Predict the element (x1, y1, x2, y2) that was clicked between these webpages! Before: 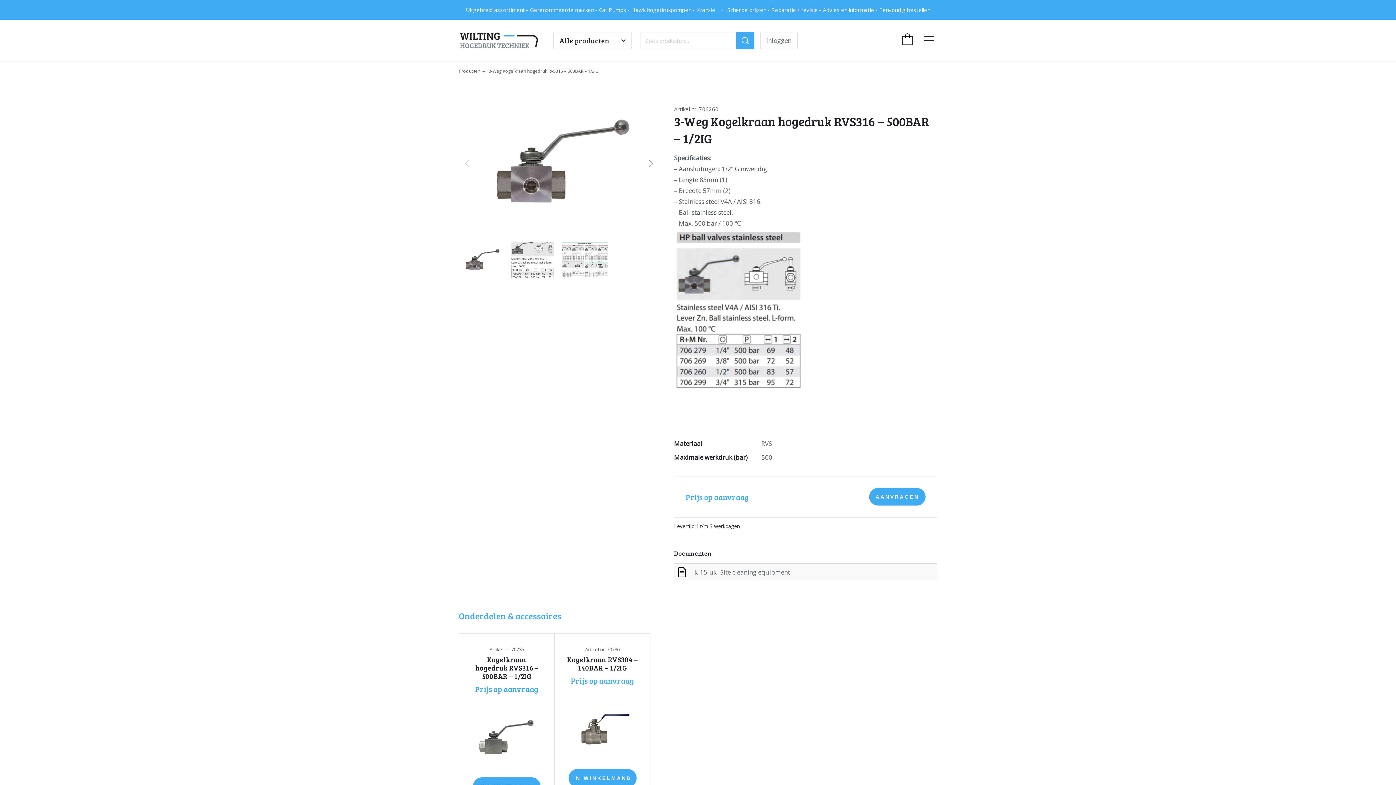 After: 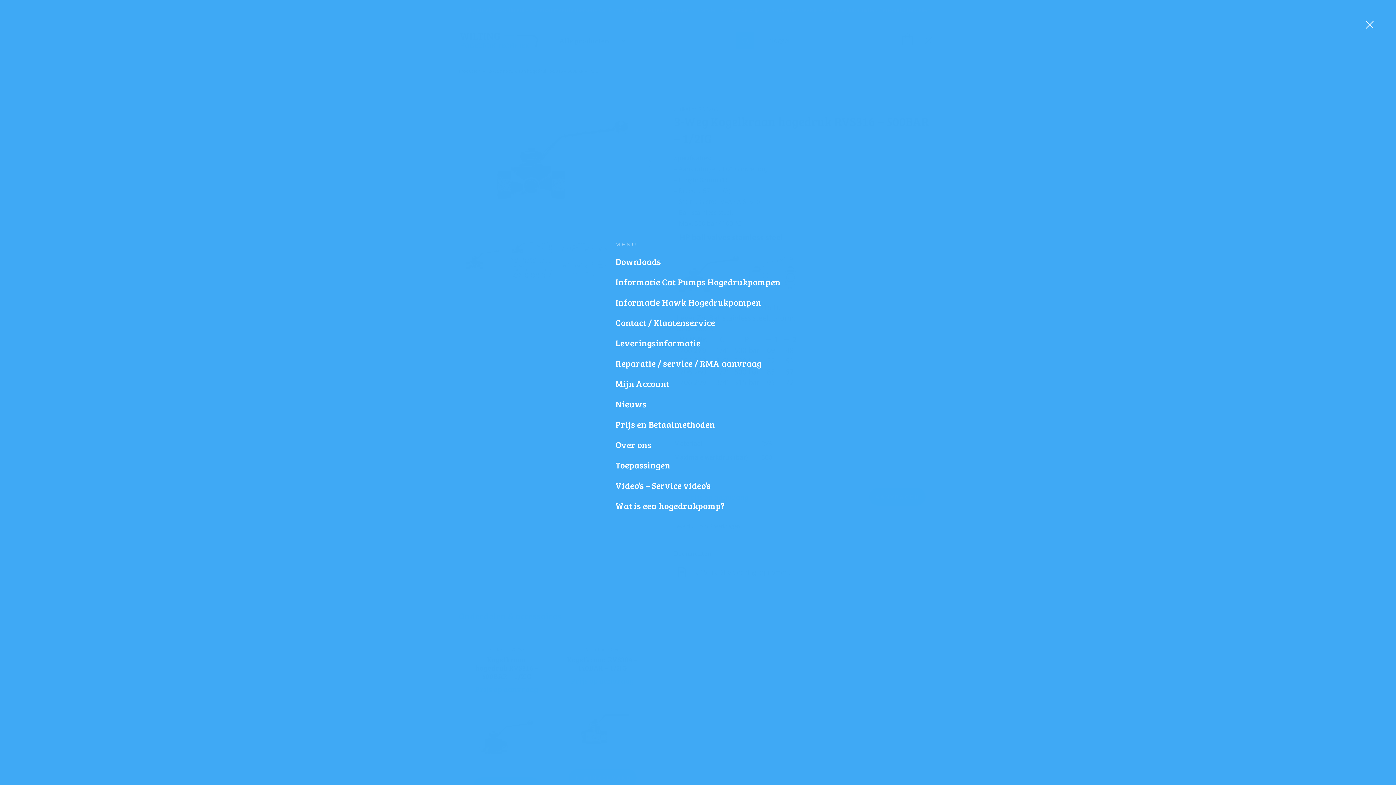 Action: bbox: (920, 32, 937, 48)